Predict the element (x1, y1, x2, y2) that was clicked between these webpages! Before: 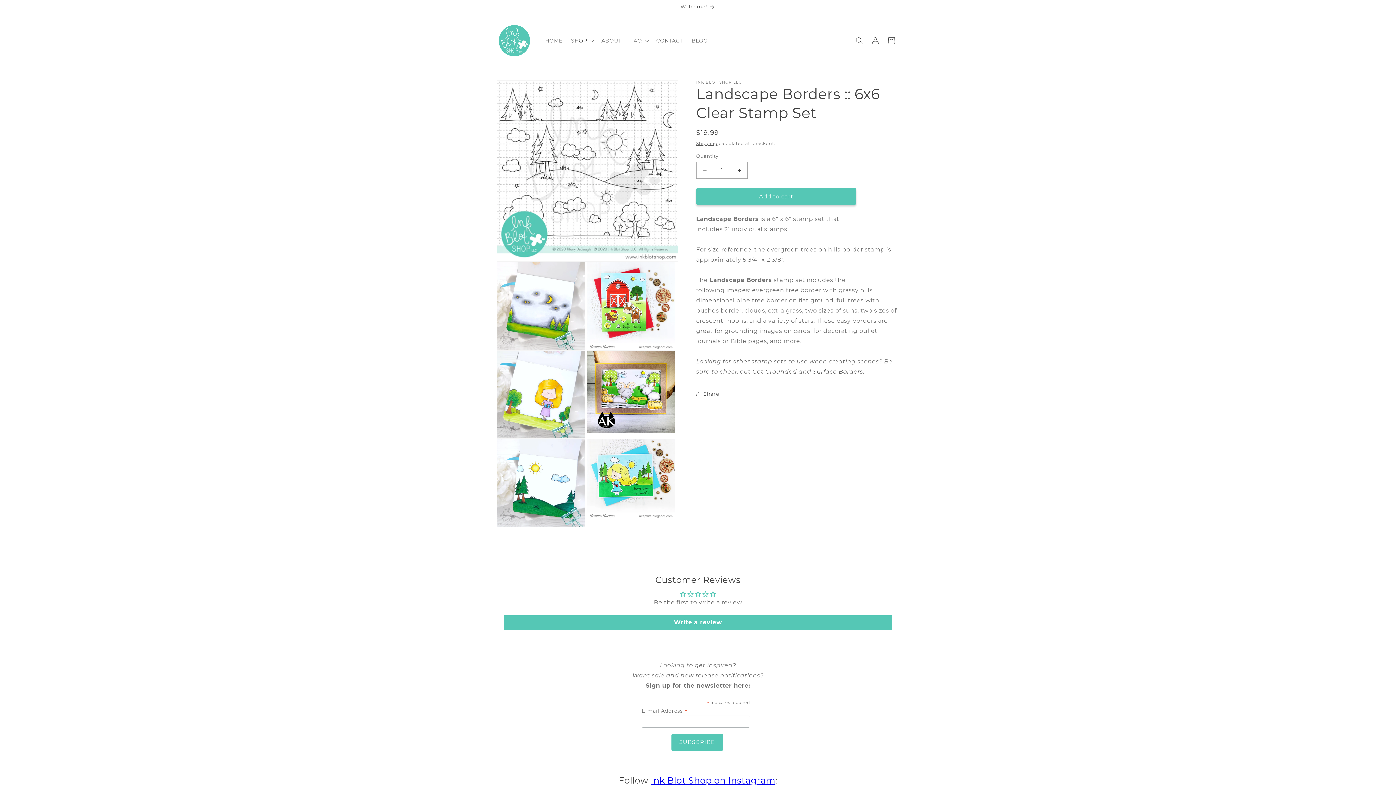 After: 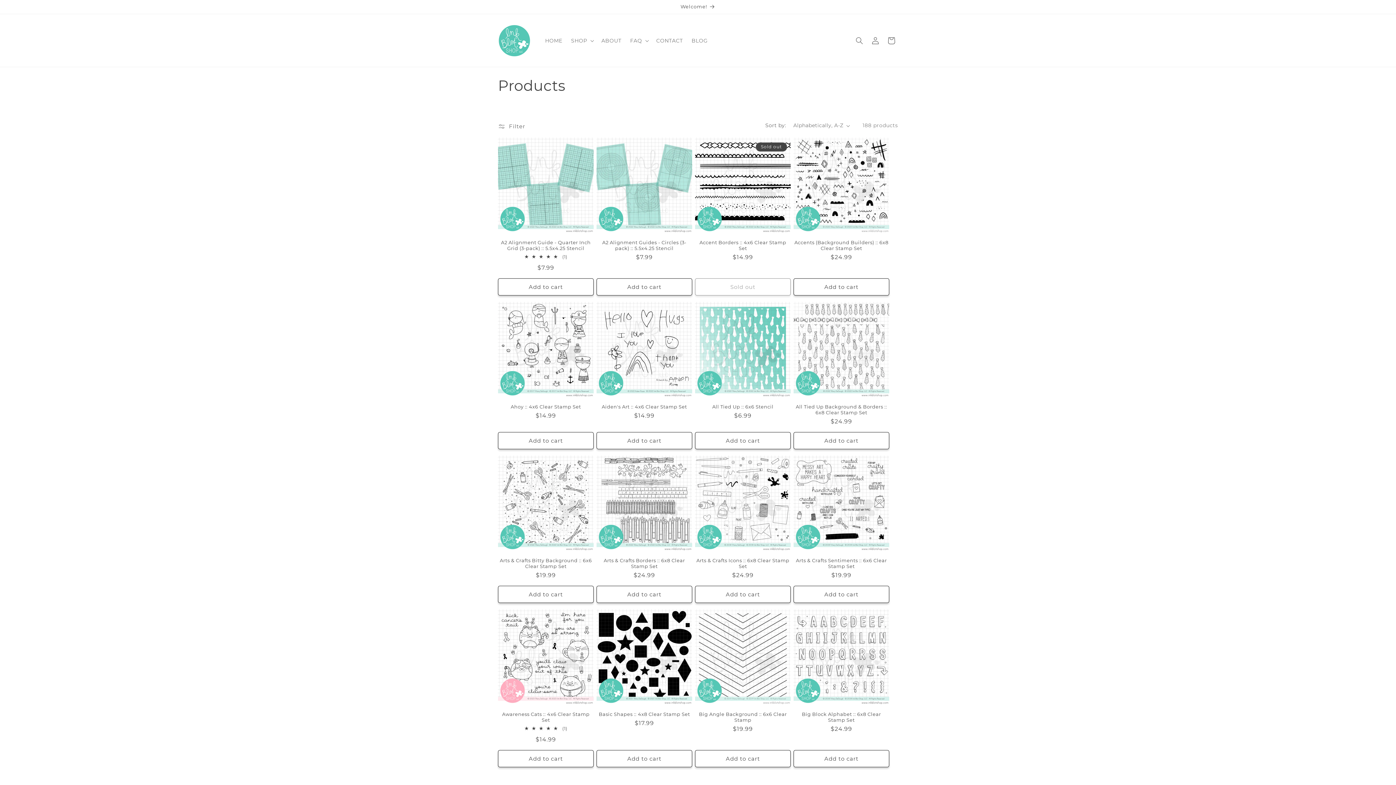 Action: label: Welcome! bbox: (491, 0, 904, 13)